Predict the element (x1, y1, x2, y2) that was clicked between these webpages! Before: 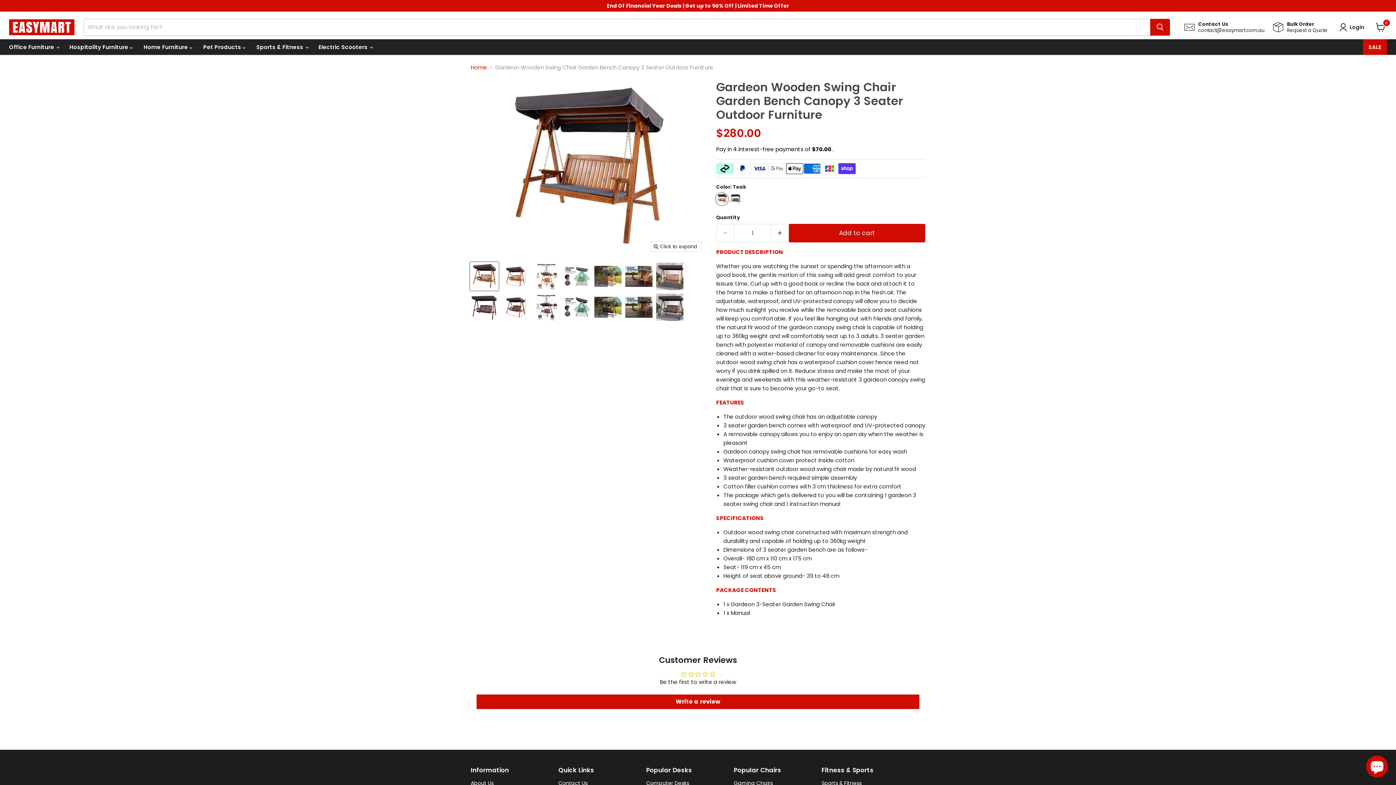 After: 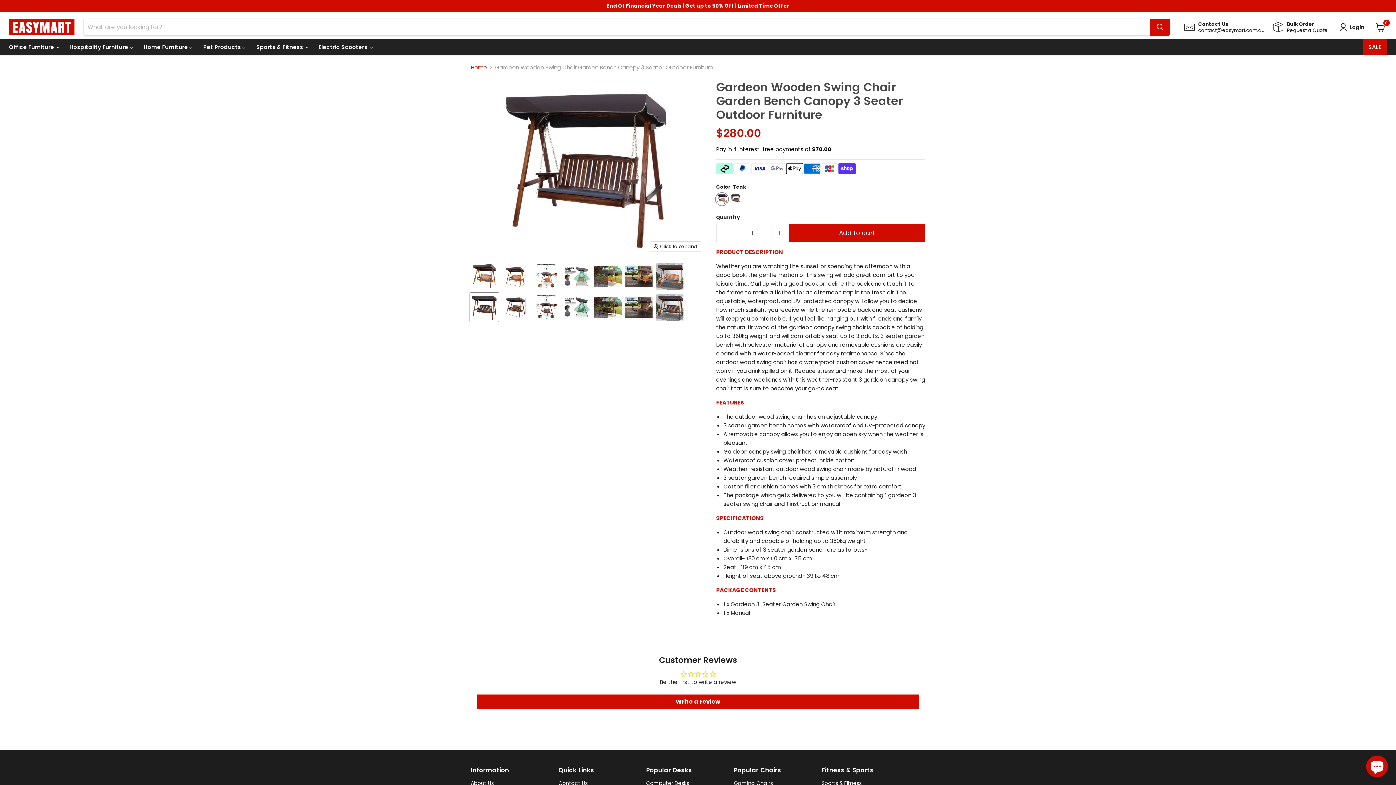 Action: label: Gardeon Wooden Swing Chair Garden Bench Canopy 3 Seater Outdoor Furniture Charcoal thumbnail bbox: (470, 292, 498, 321)